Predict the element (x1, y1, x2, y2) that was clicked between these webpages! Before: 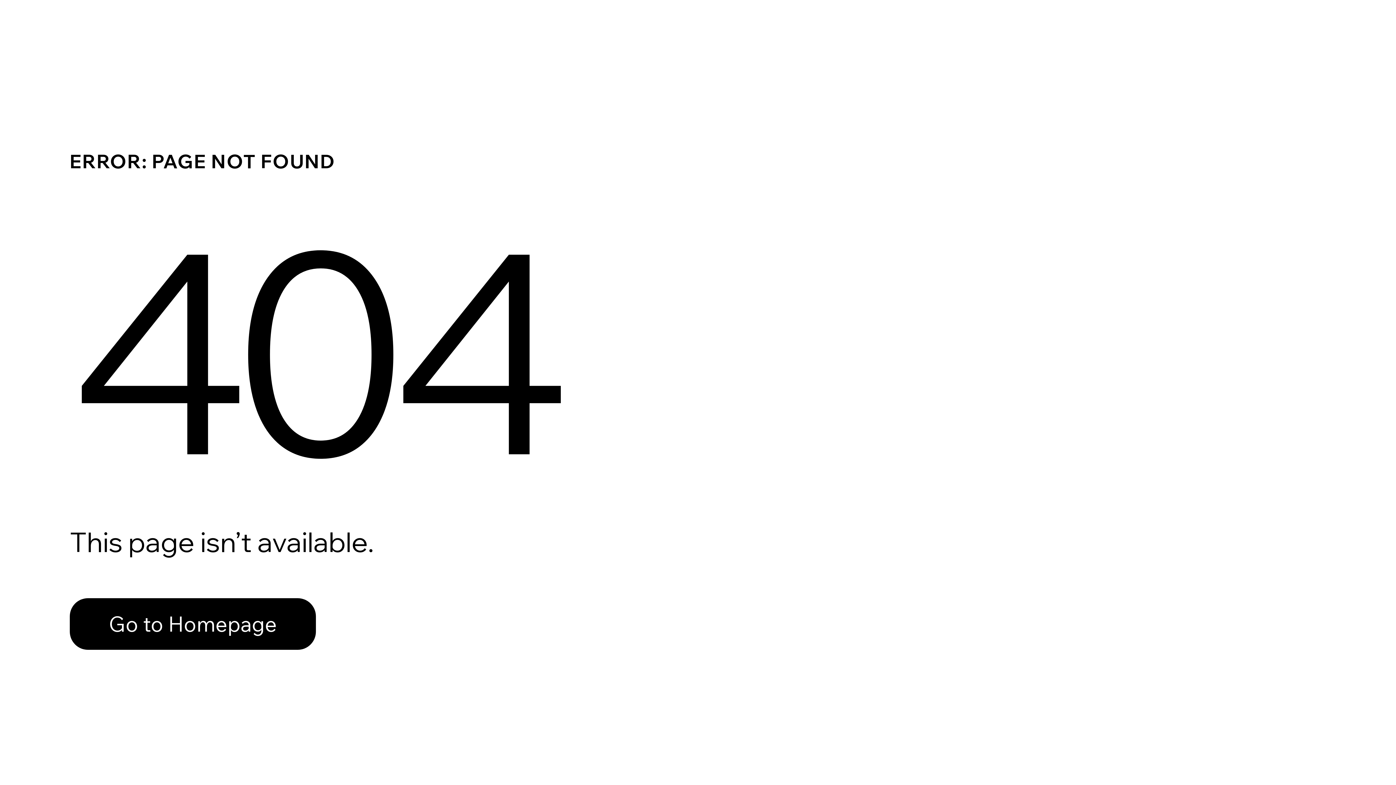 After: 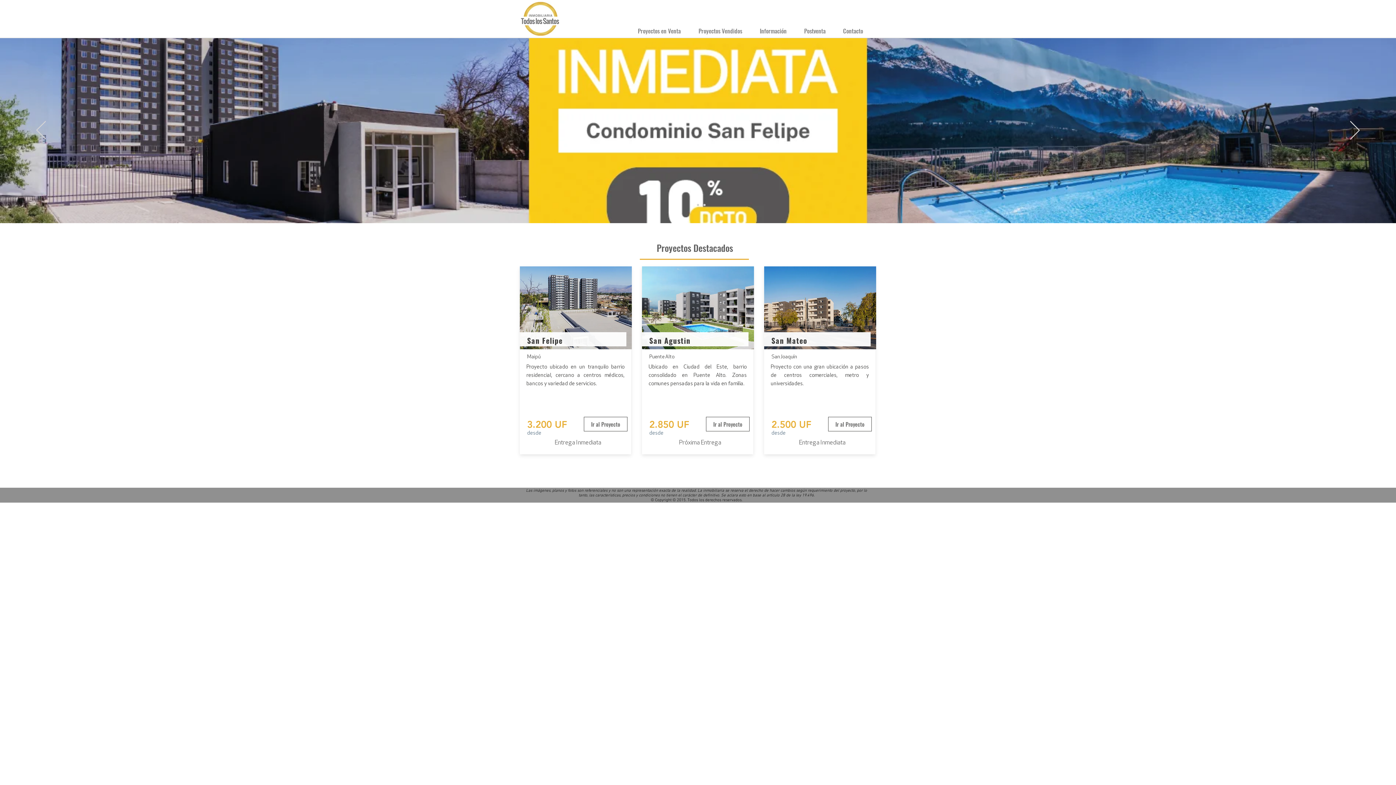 Action: bbox: (69, 598, 316, 650) label: Go to Homepage